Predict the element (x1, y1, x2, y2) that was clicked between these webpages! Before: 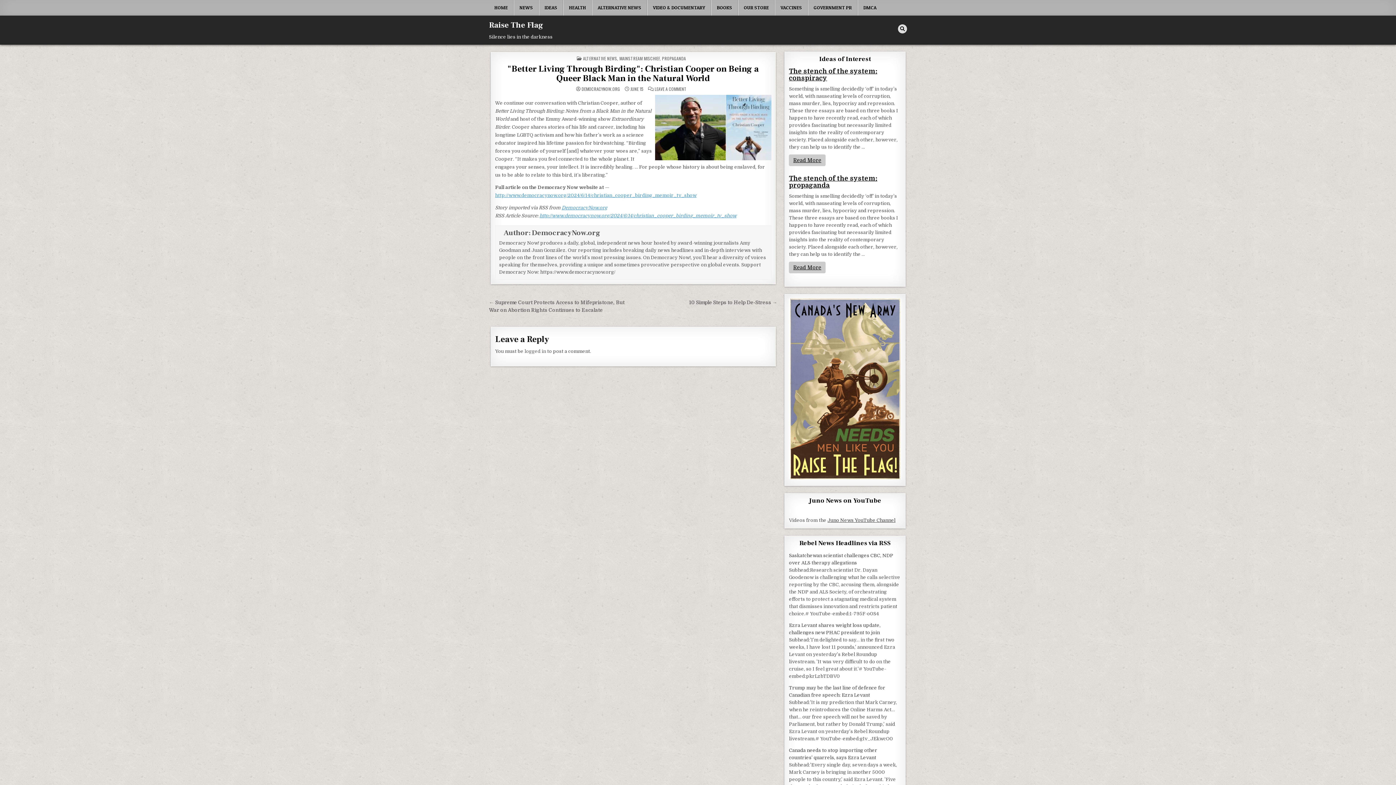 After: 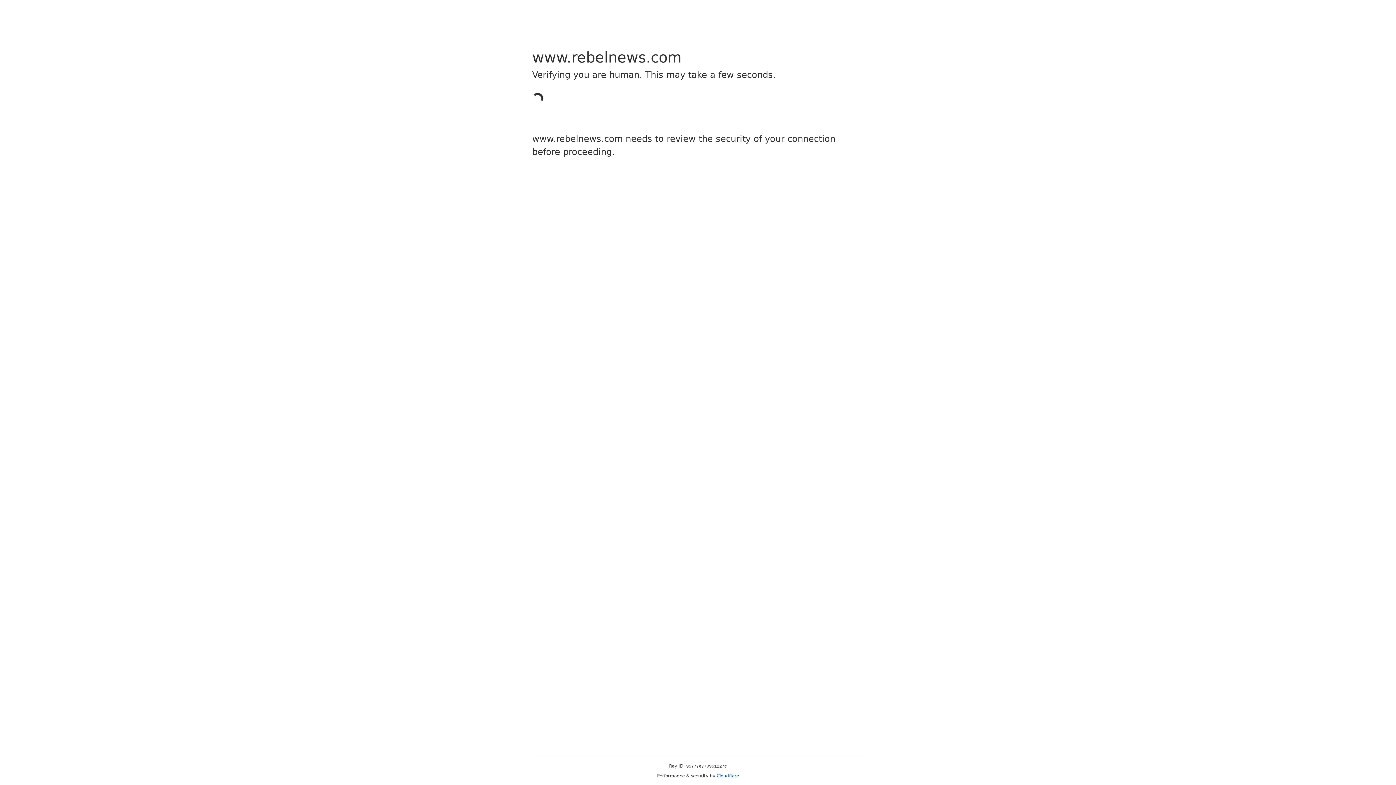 Action: bbox: (799, 539, 890, 547) label: Rebel News Headlines via RSS